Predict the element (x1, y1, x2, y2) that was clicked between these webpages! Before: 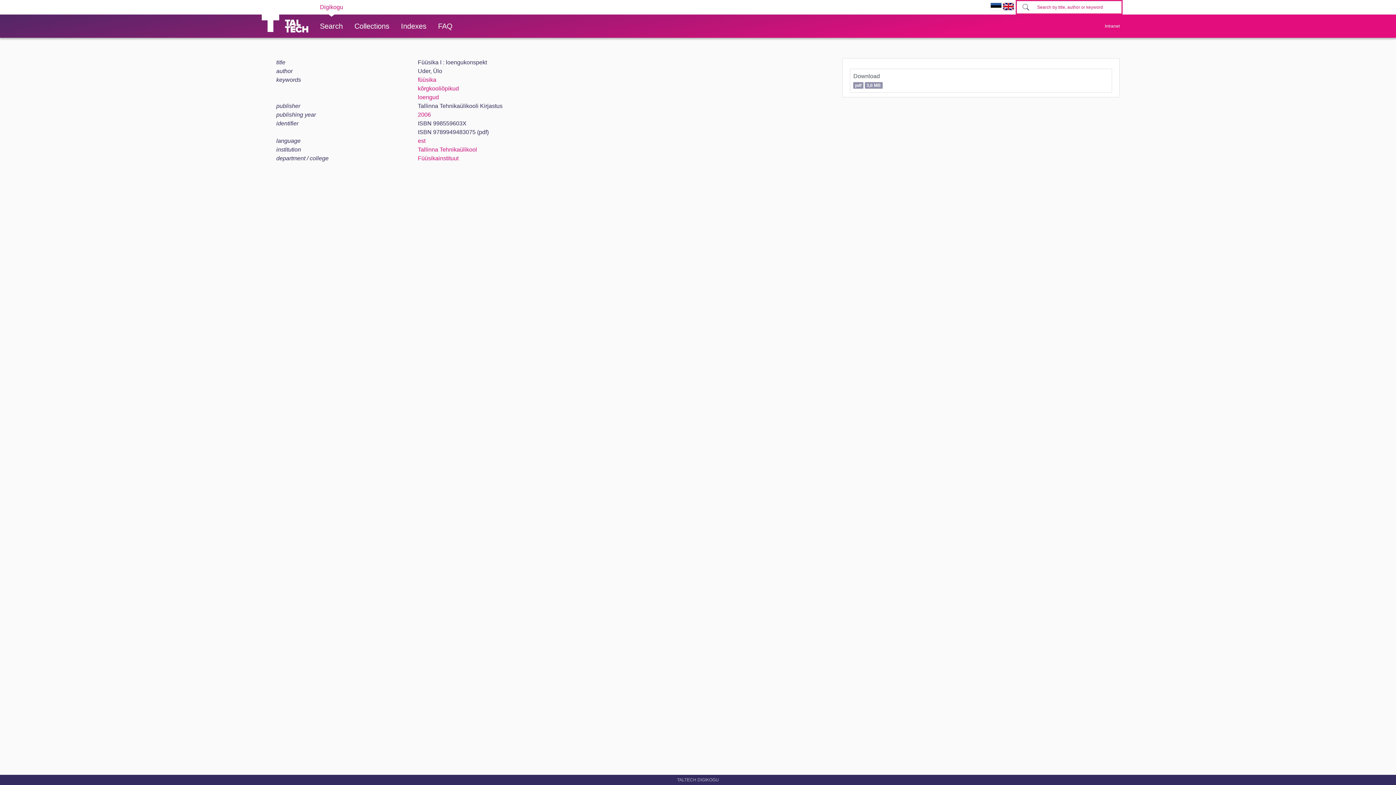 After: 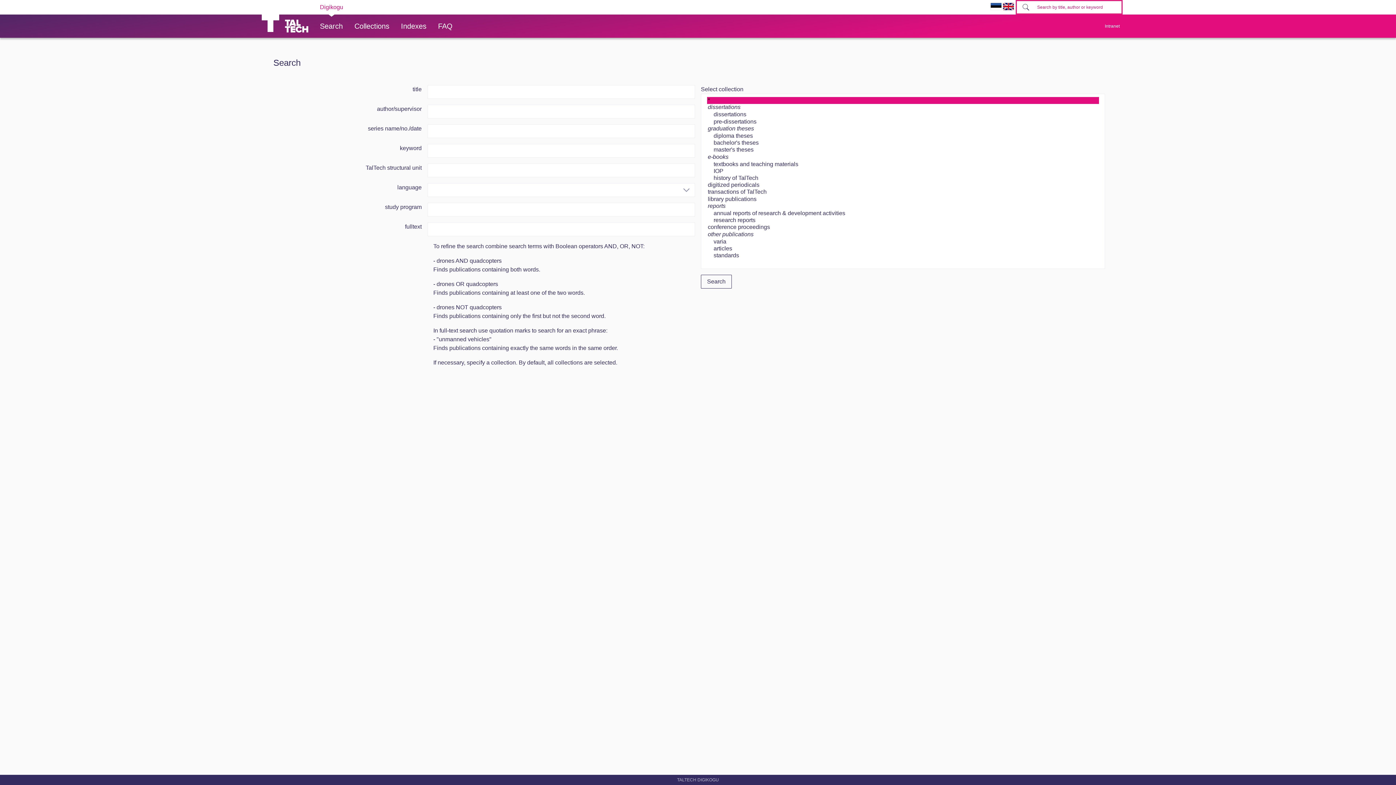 Action: label: Search bbox: (314, 14, 348, 37)